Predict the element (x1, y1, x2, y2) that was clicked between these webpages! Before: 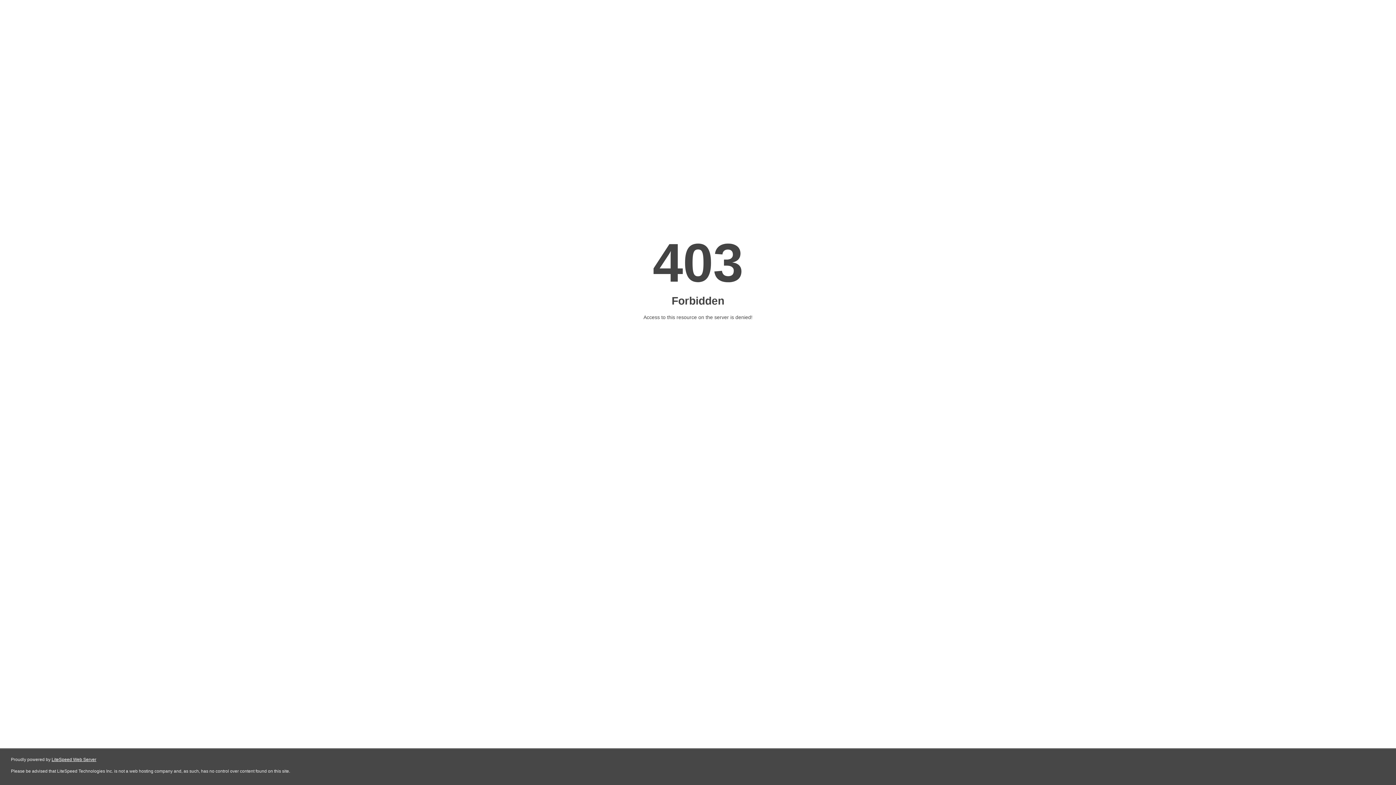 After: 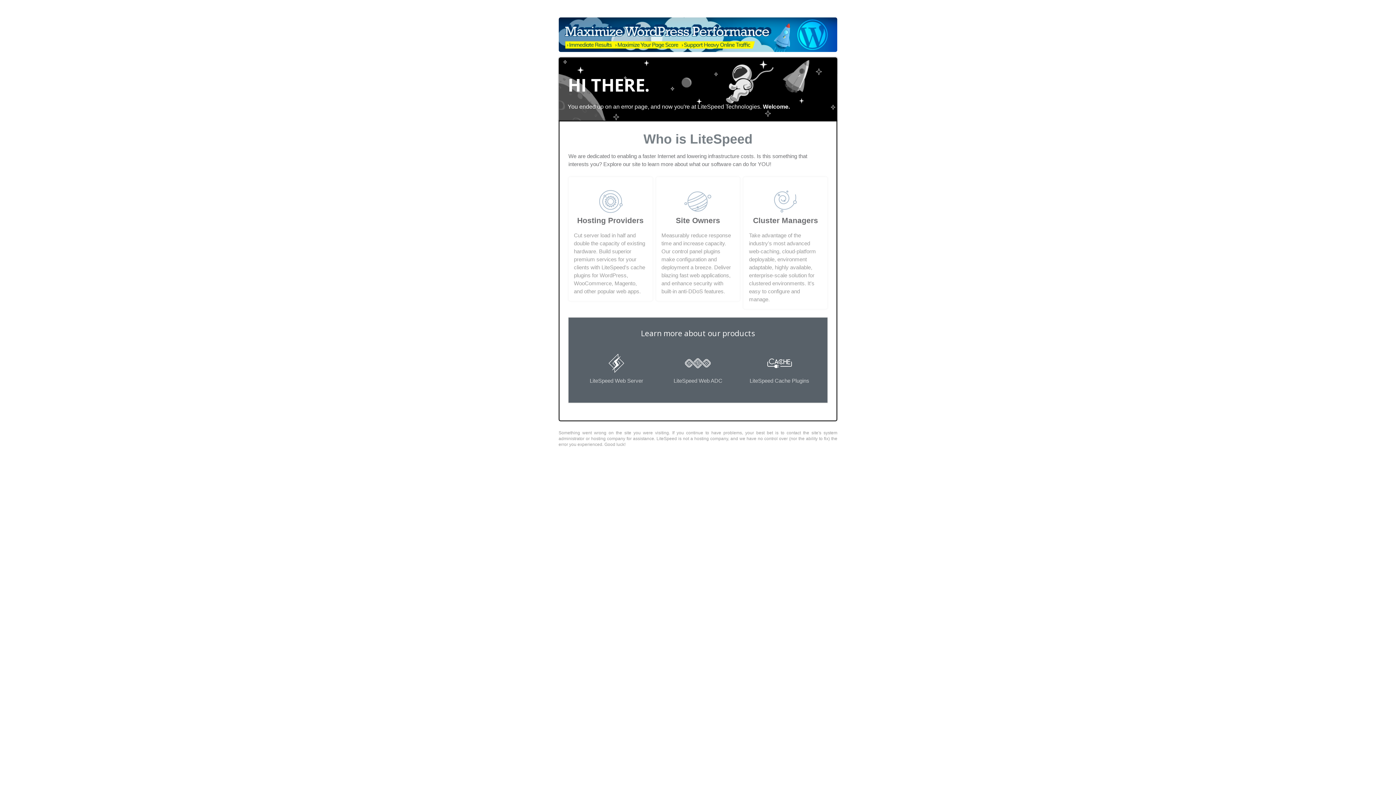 Action: bbox: (51, 757, 96, 762) label: LiteSpeed Web Server